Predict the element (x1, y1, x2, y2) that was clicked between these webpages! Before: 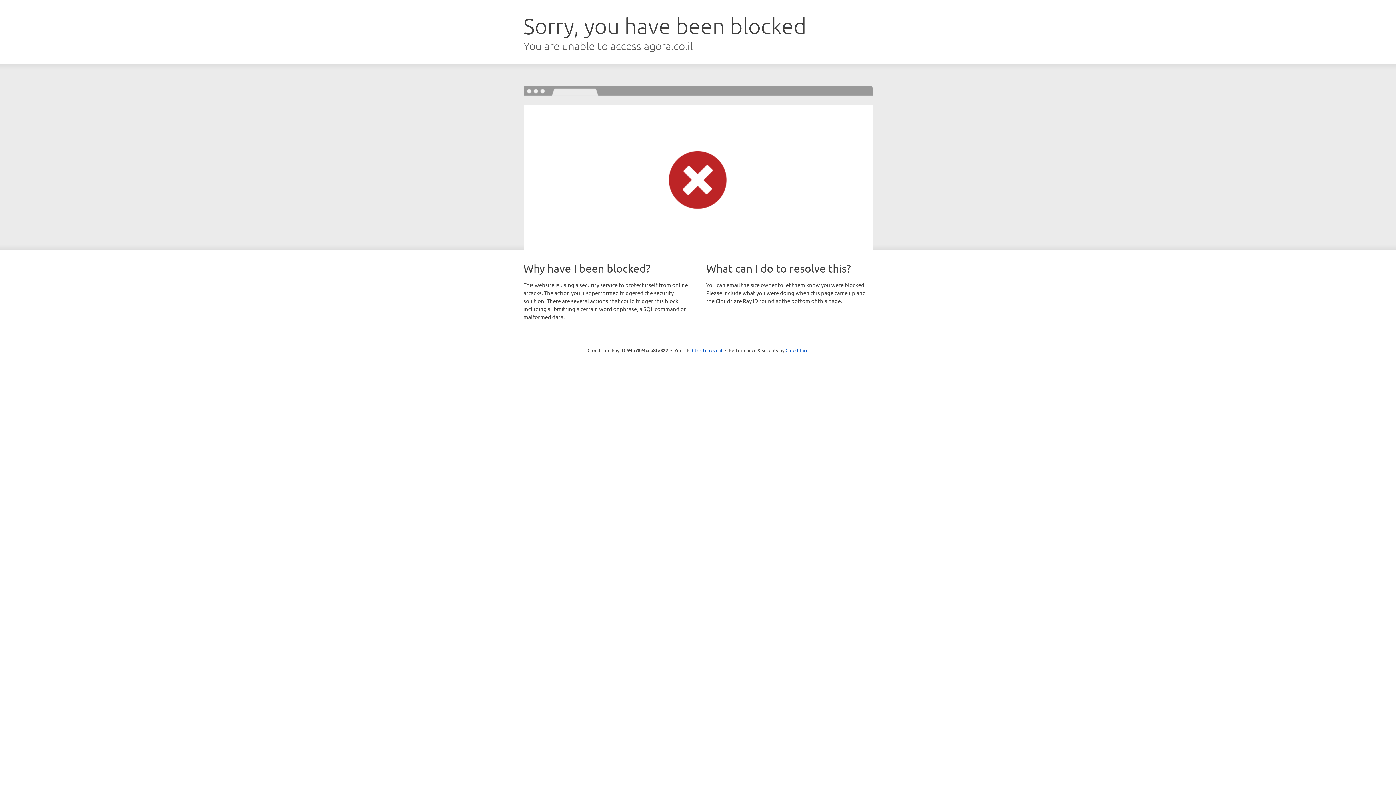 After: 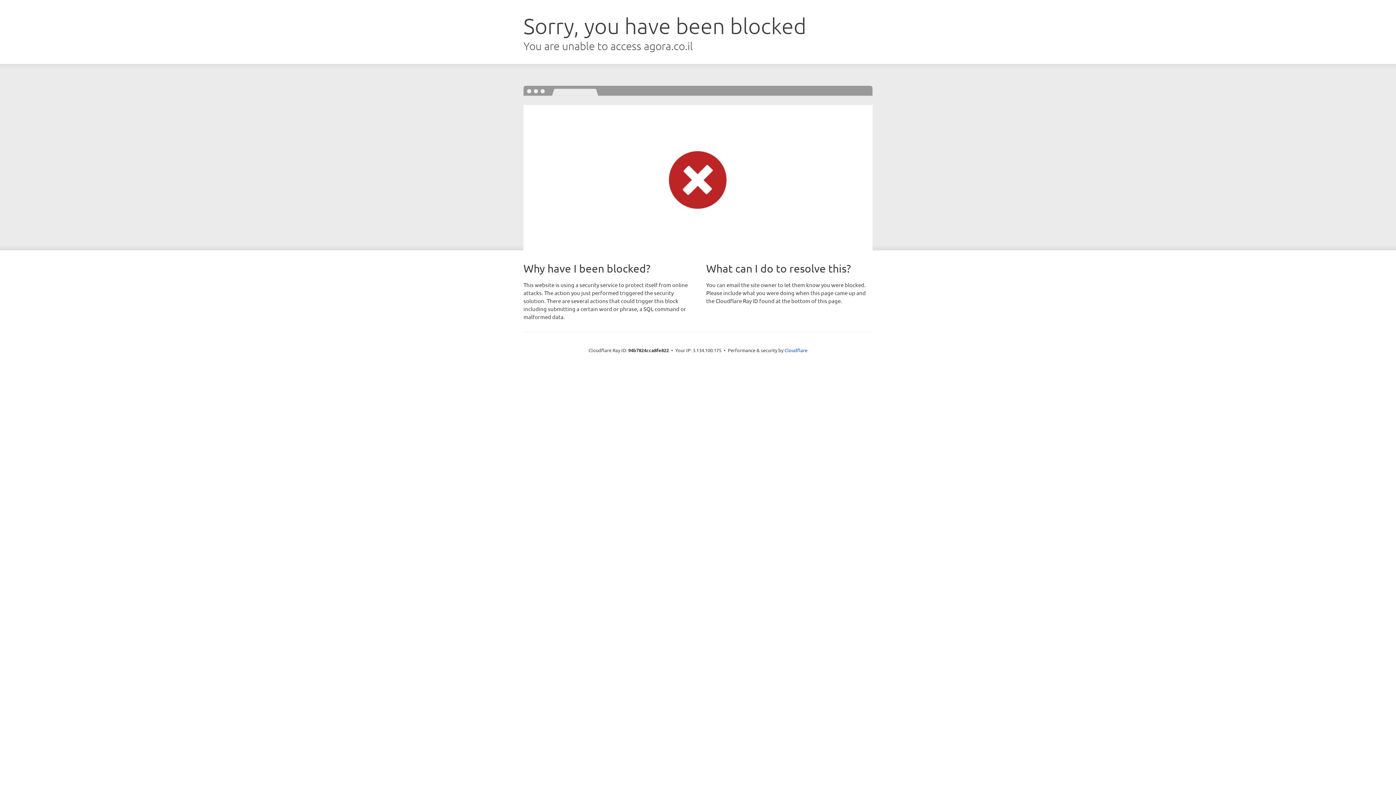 Action: bbox: (692, 346, 722, 353) label: Click to reveal